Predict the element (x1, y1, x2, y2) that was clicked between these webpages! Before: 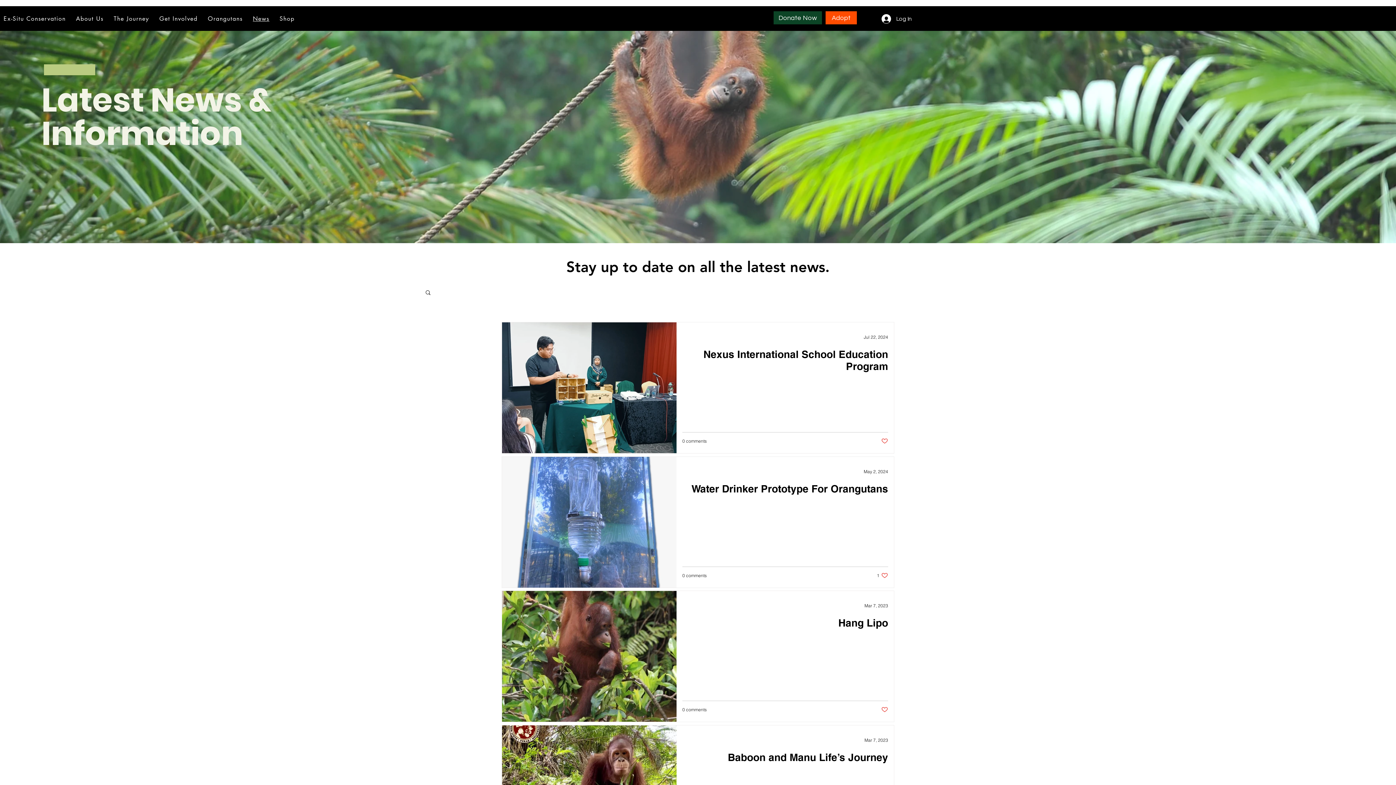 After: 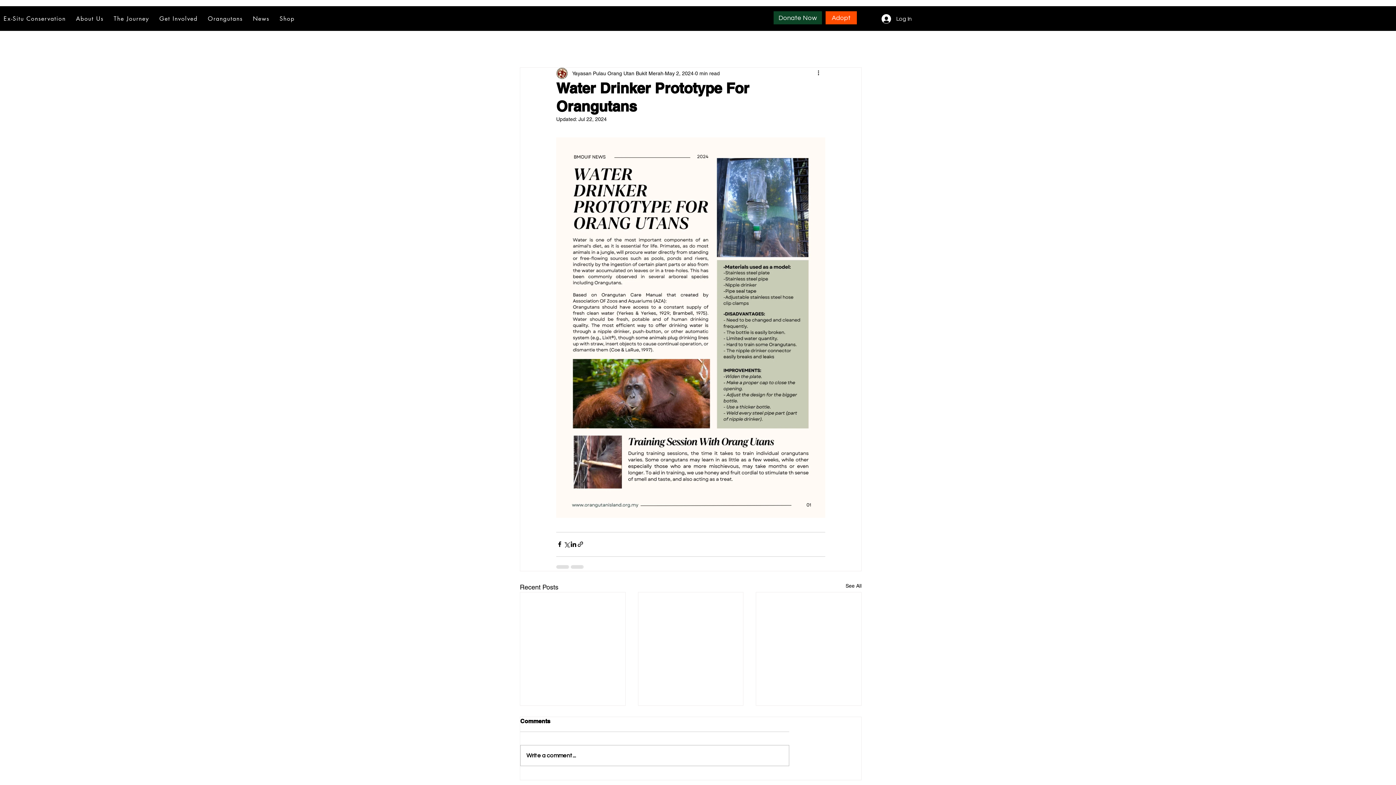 Action: label: Water Drinker Prototype For Orangutans bbox: (682, 482, 888, 499)